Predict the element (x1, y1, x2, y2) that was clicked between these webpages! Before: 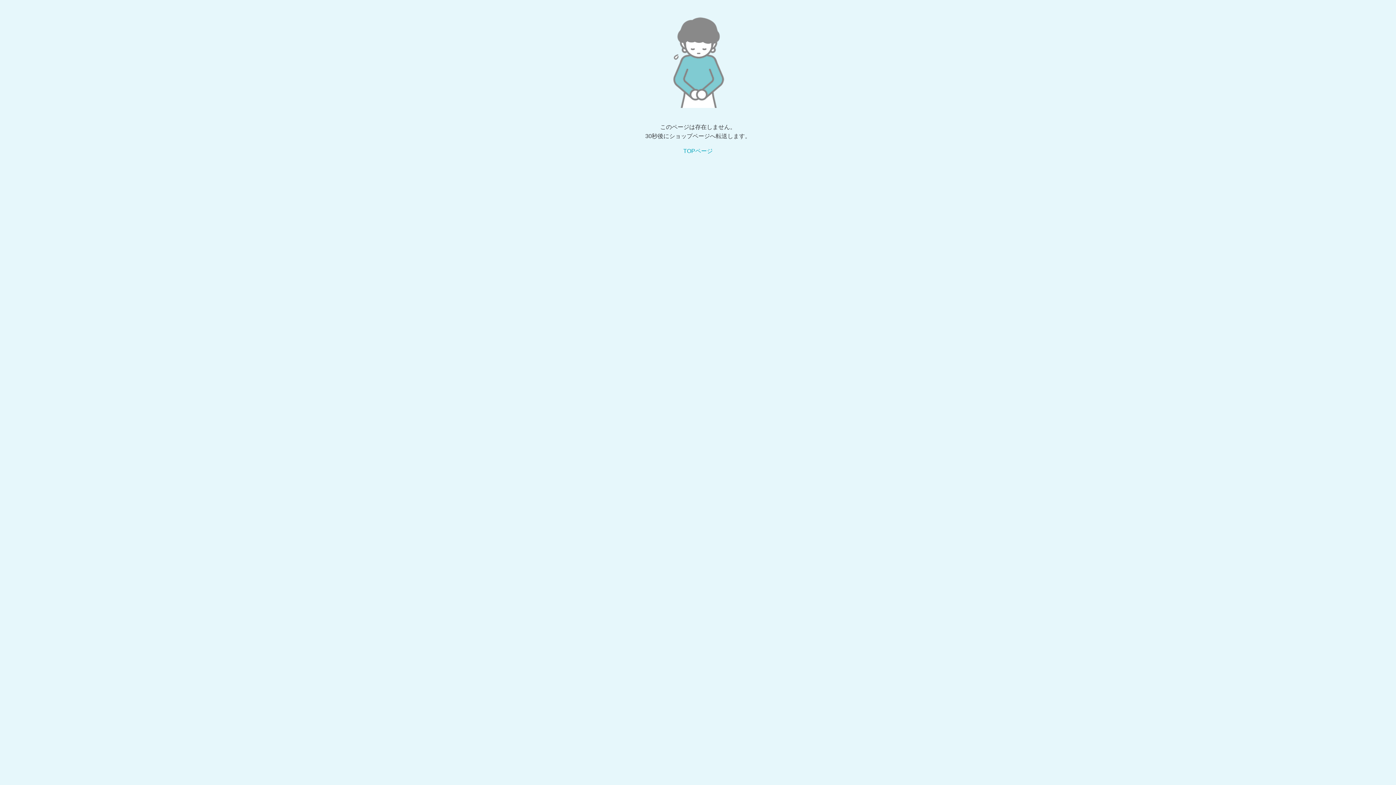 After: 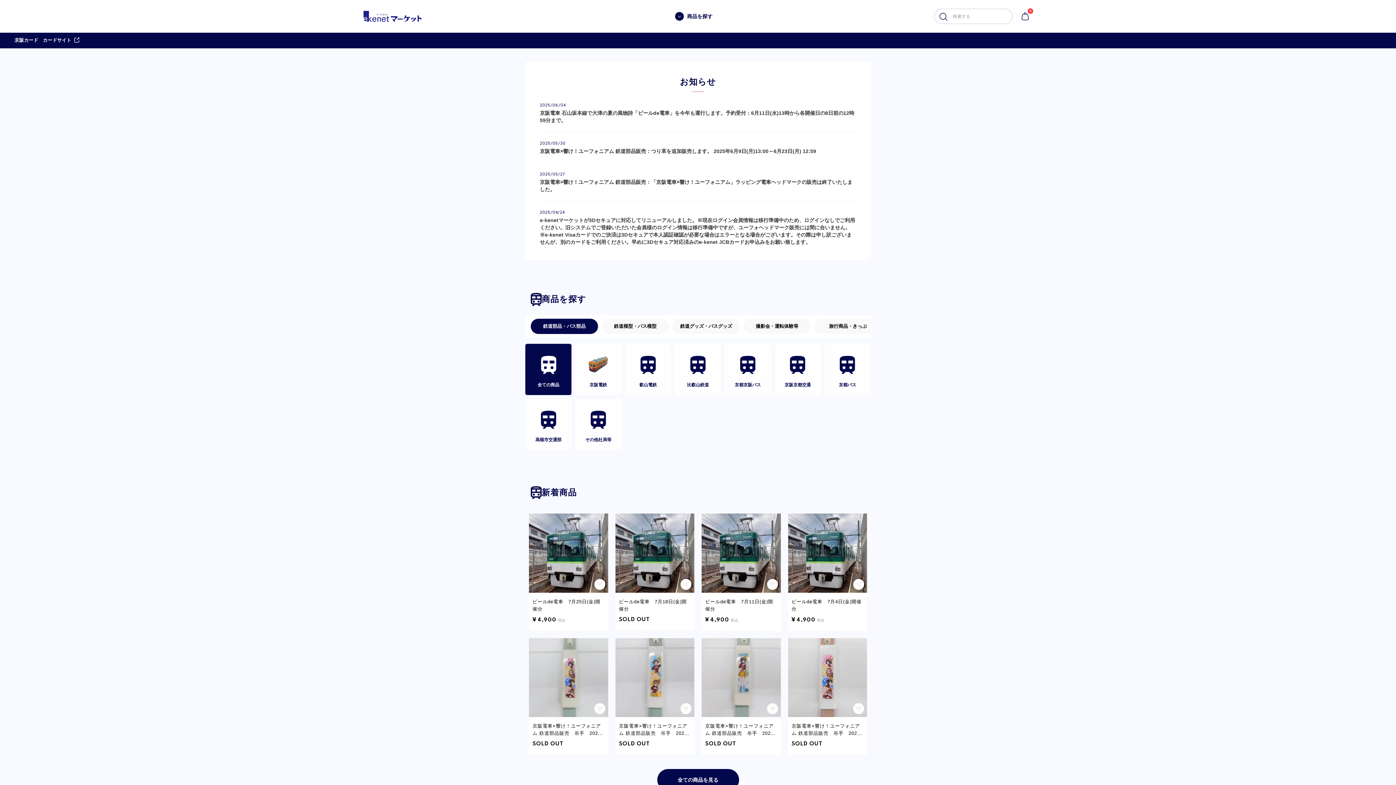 Action: label: TOPページ bbox: (683, 148, 712, 154)